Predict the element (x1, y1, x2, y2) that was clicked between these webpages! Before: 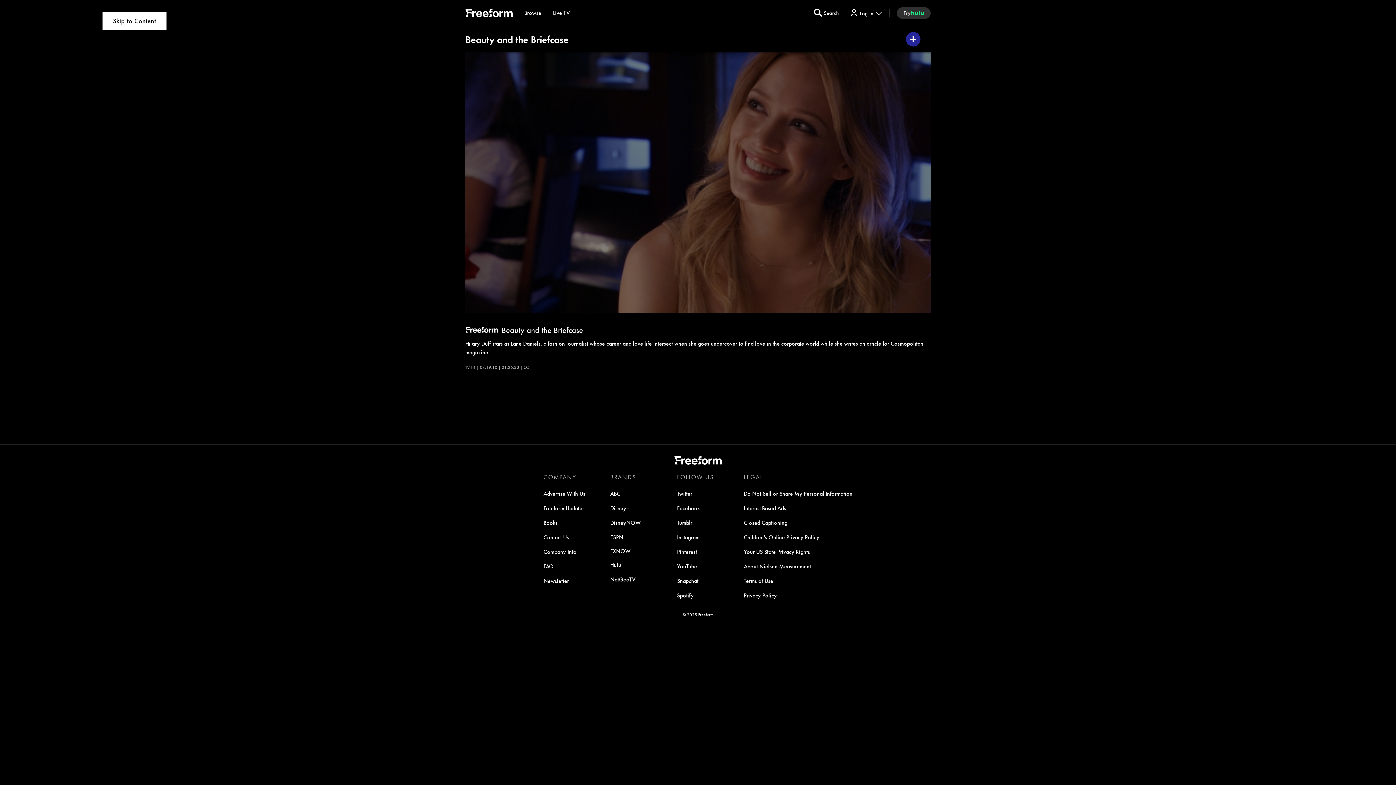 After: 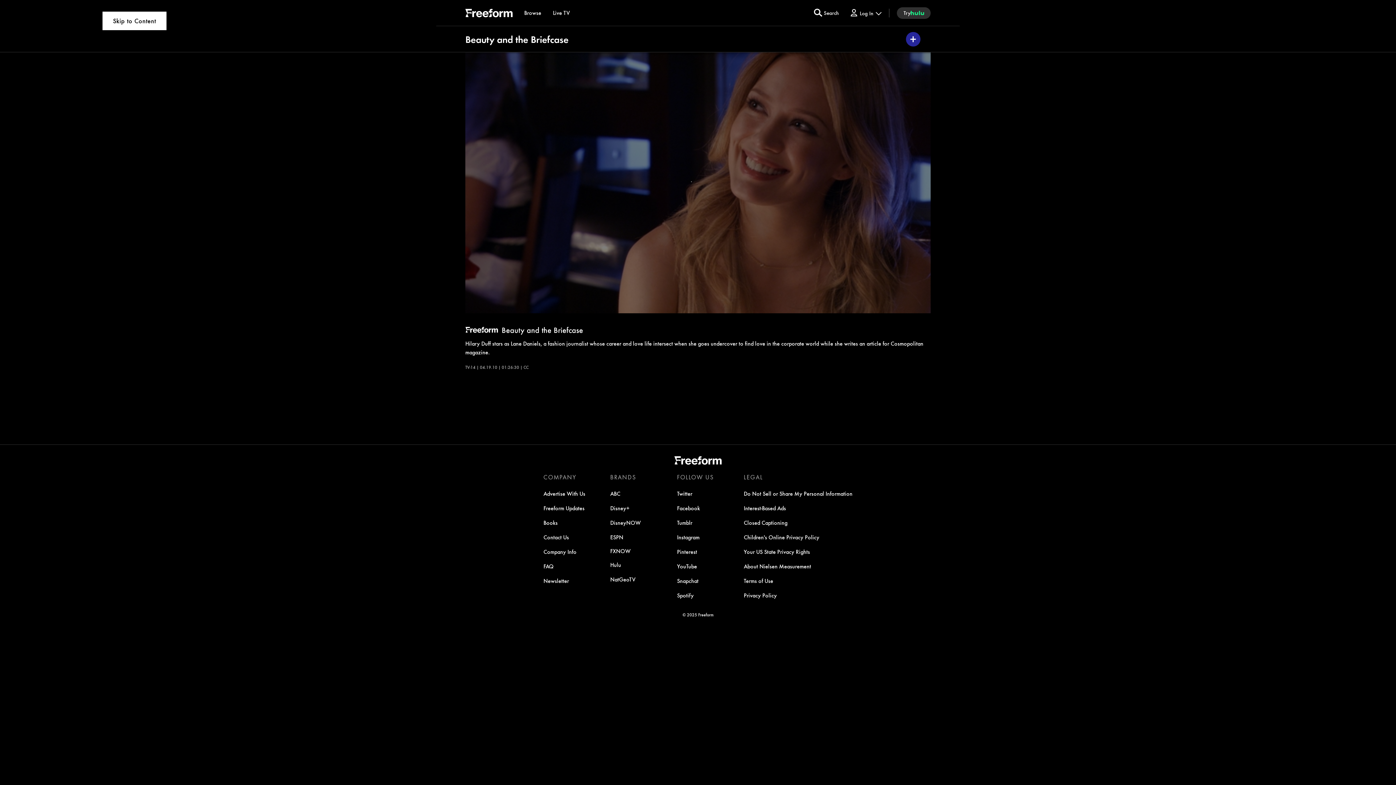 Action: label: YouTube bbox: (677, 562, 697, 570)